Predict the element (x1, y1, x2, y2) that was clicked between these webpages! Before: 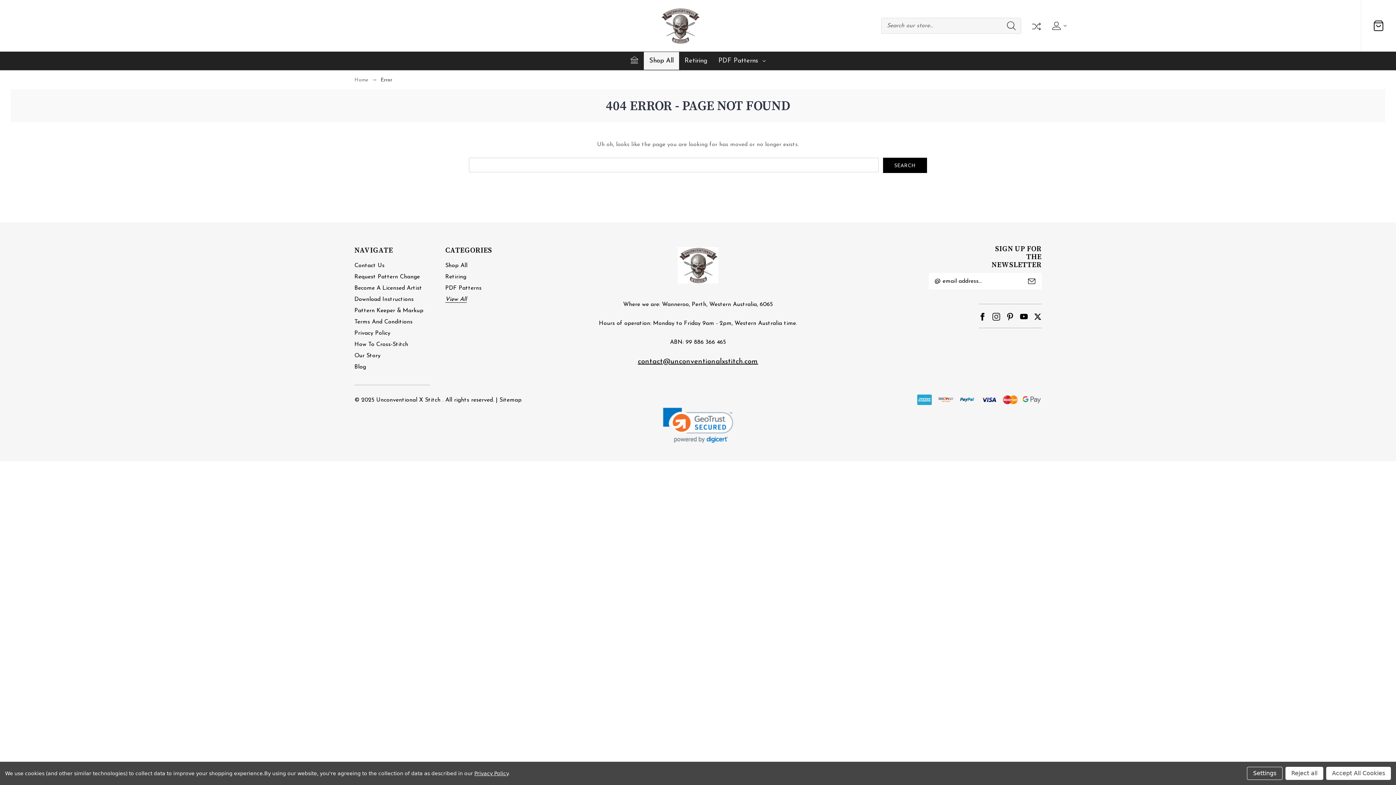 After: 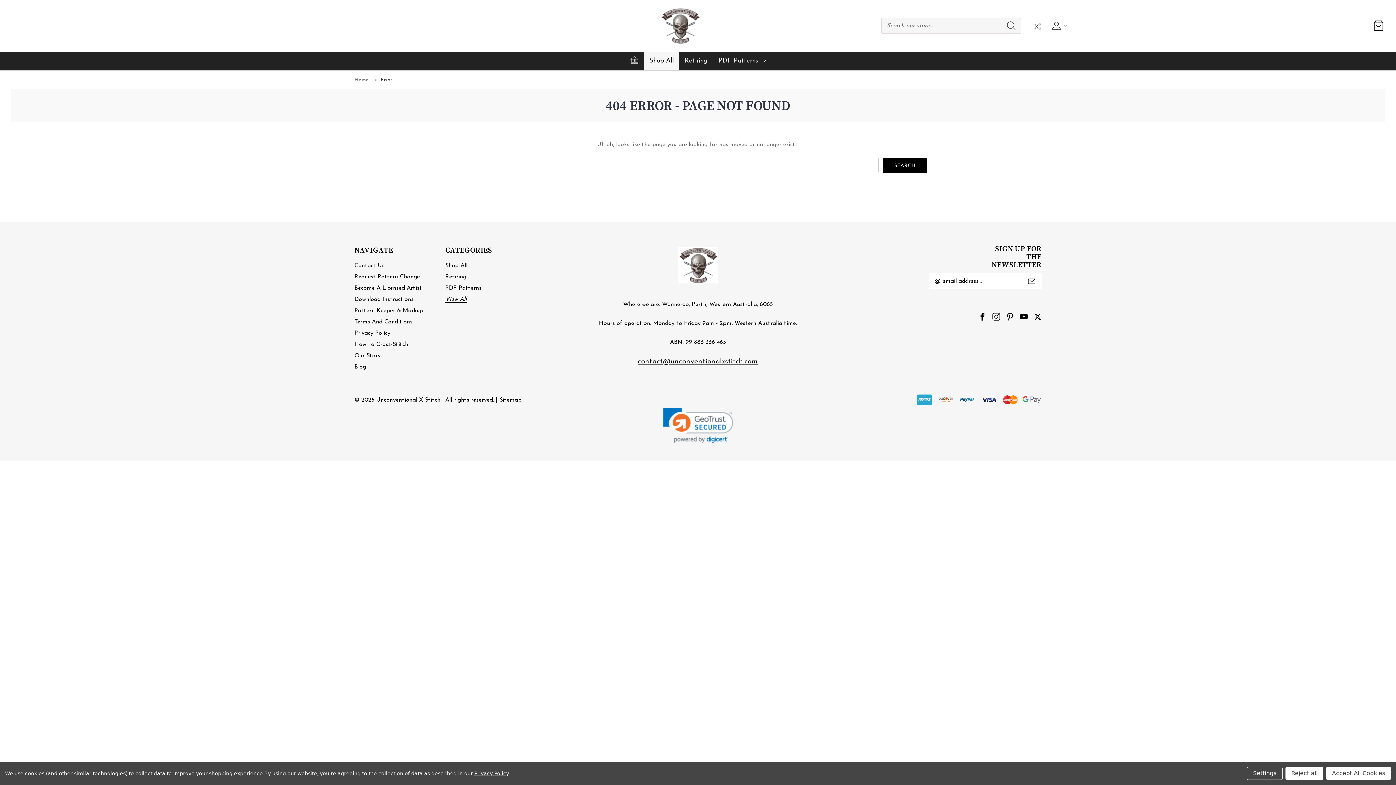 Action: bbox: (1006, 312, 1014, 320) label: Pinterest